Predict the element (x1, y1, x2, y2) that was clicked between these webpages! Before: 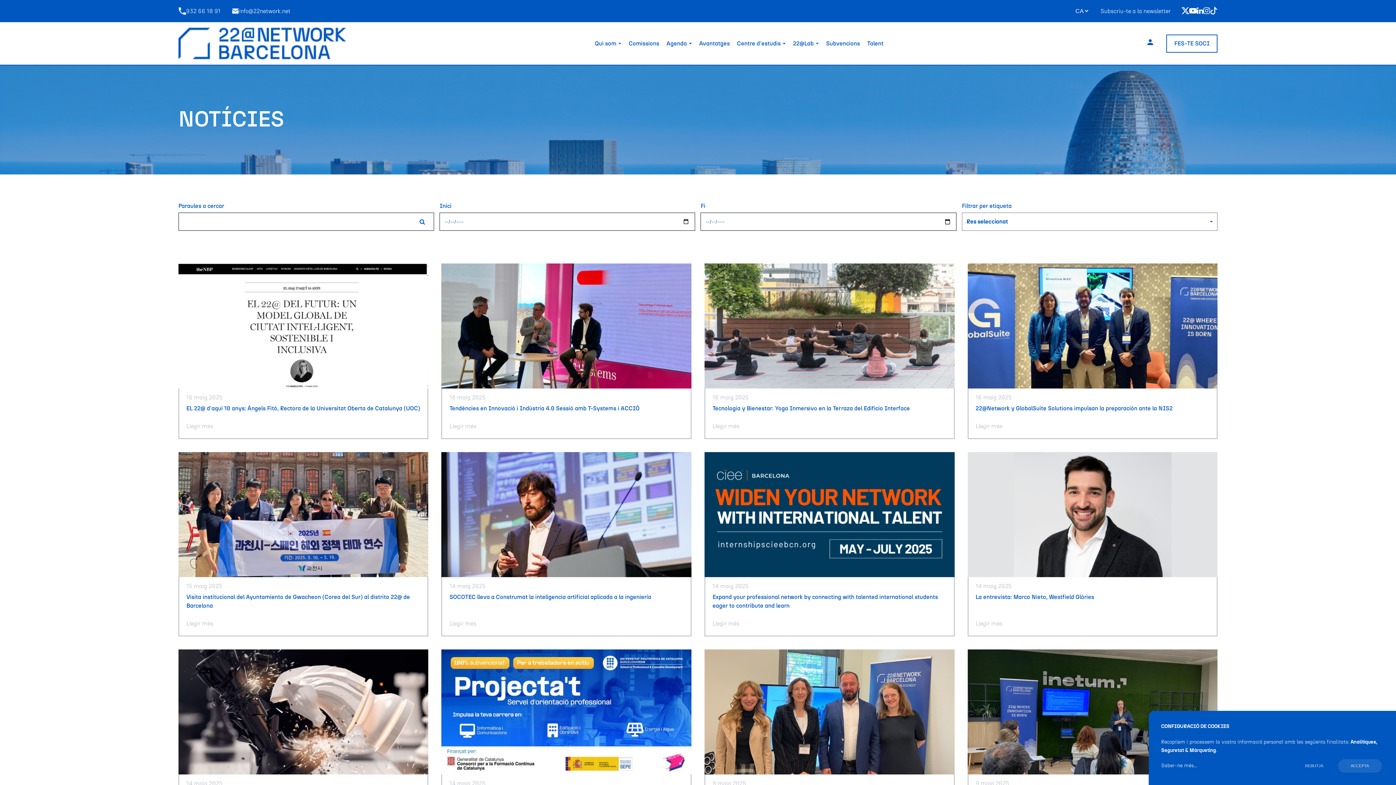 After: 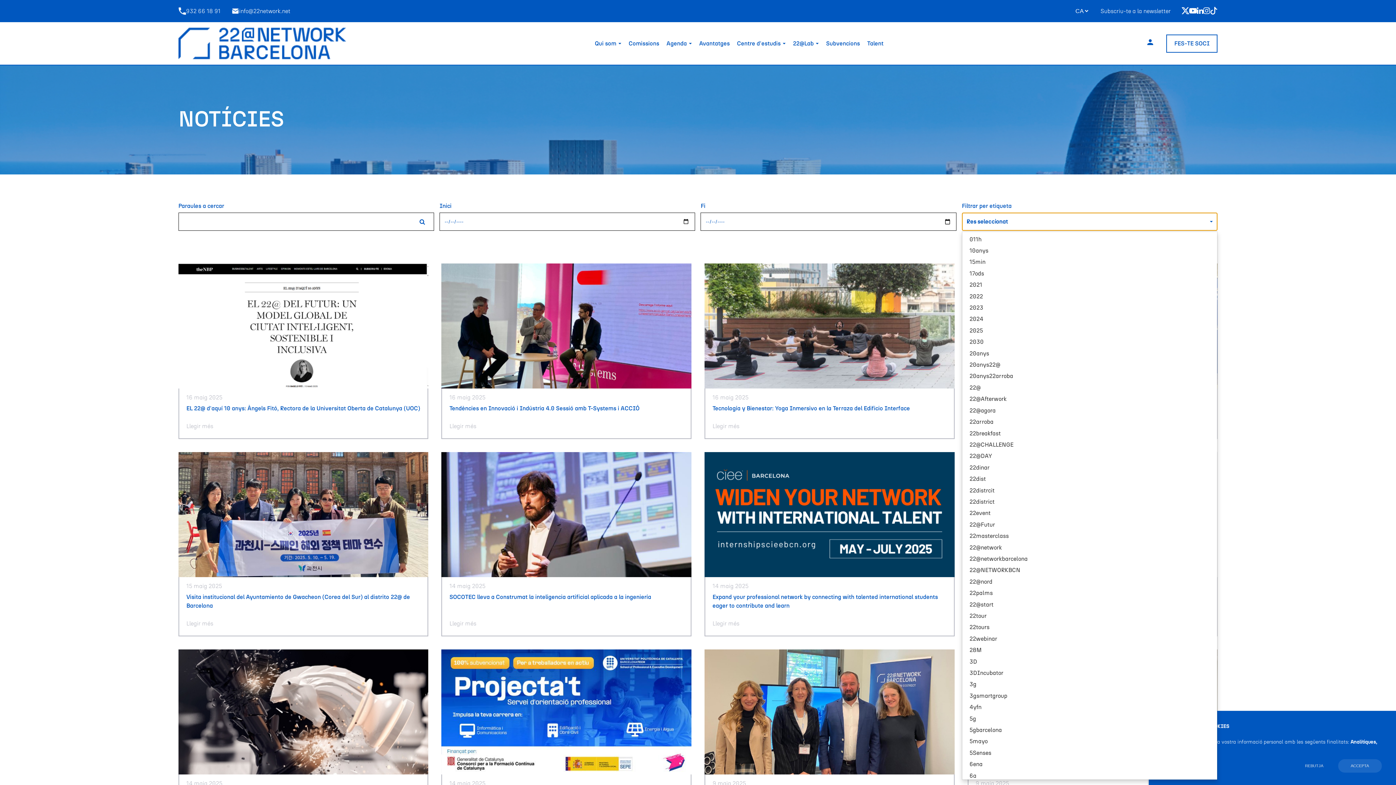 Action: bbox: (962, 212, 1217, 230) label: Res seleccionat
 